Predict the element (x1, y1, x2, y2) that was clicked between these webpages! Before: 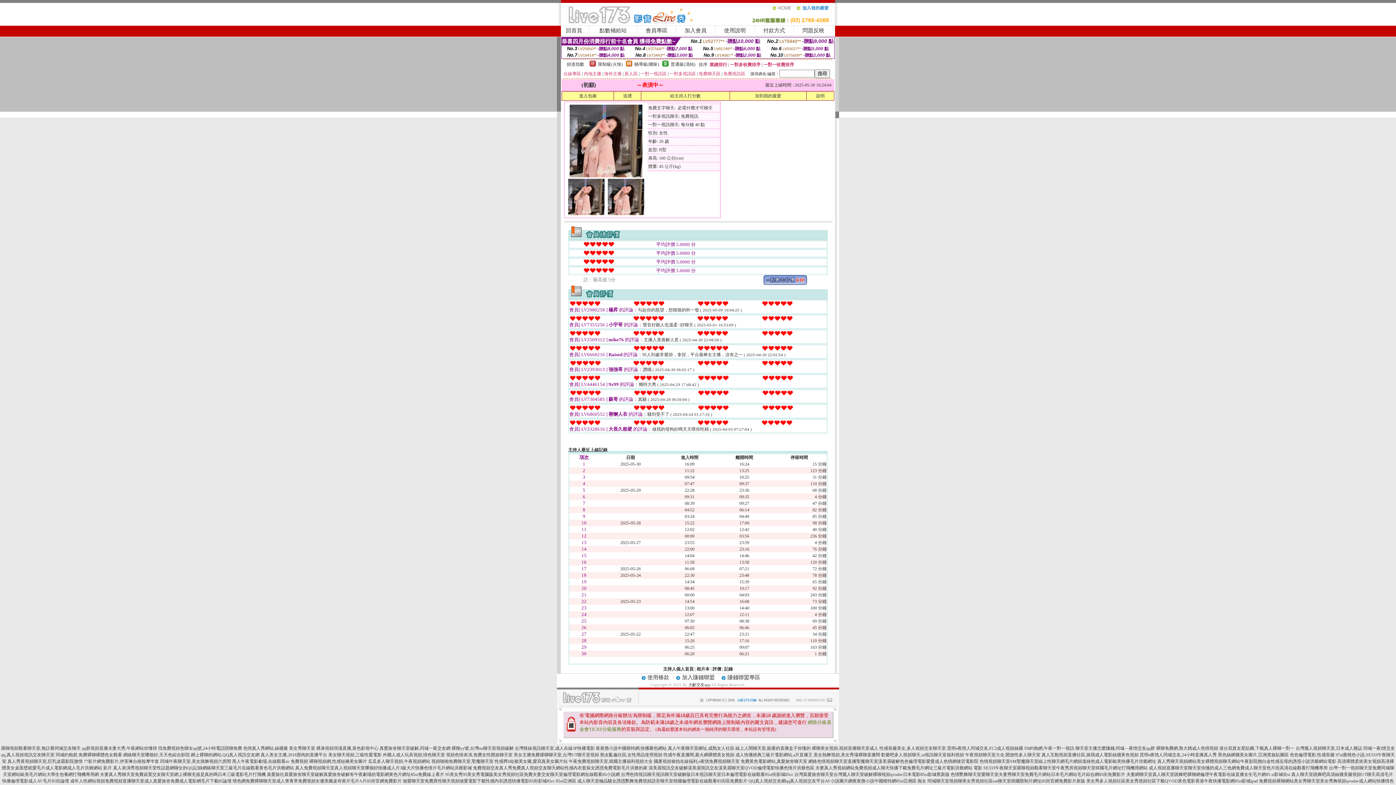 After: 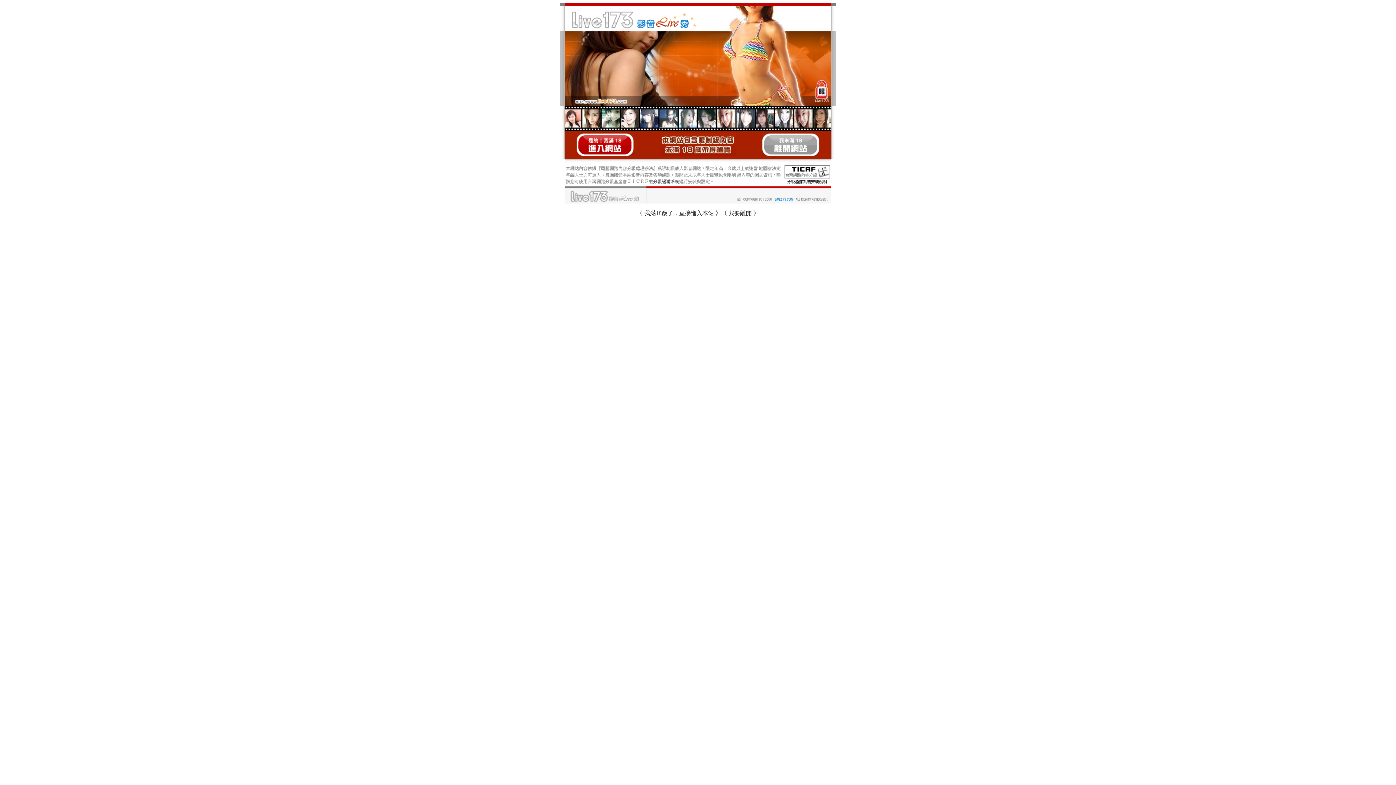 Action: bbox: (81, 746, 157, 751) label: qq群視頻直播夫妻大秀,午夜網站你懂得